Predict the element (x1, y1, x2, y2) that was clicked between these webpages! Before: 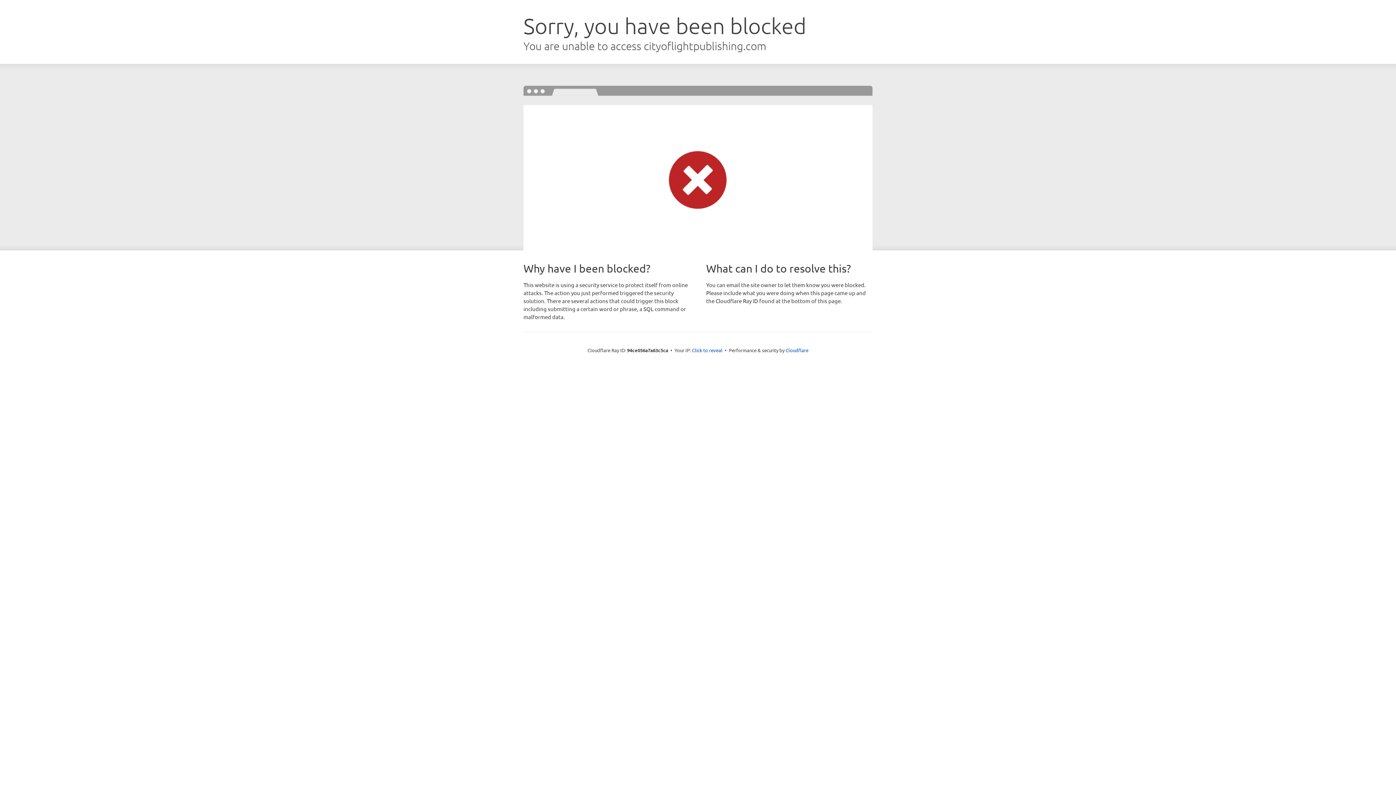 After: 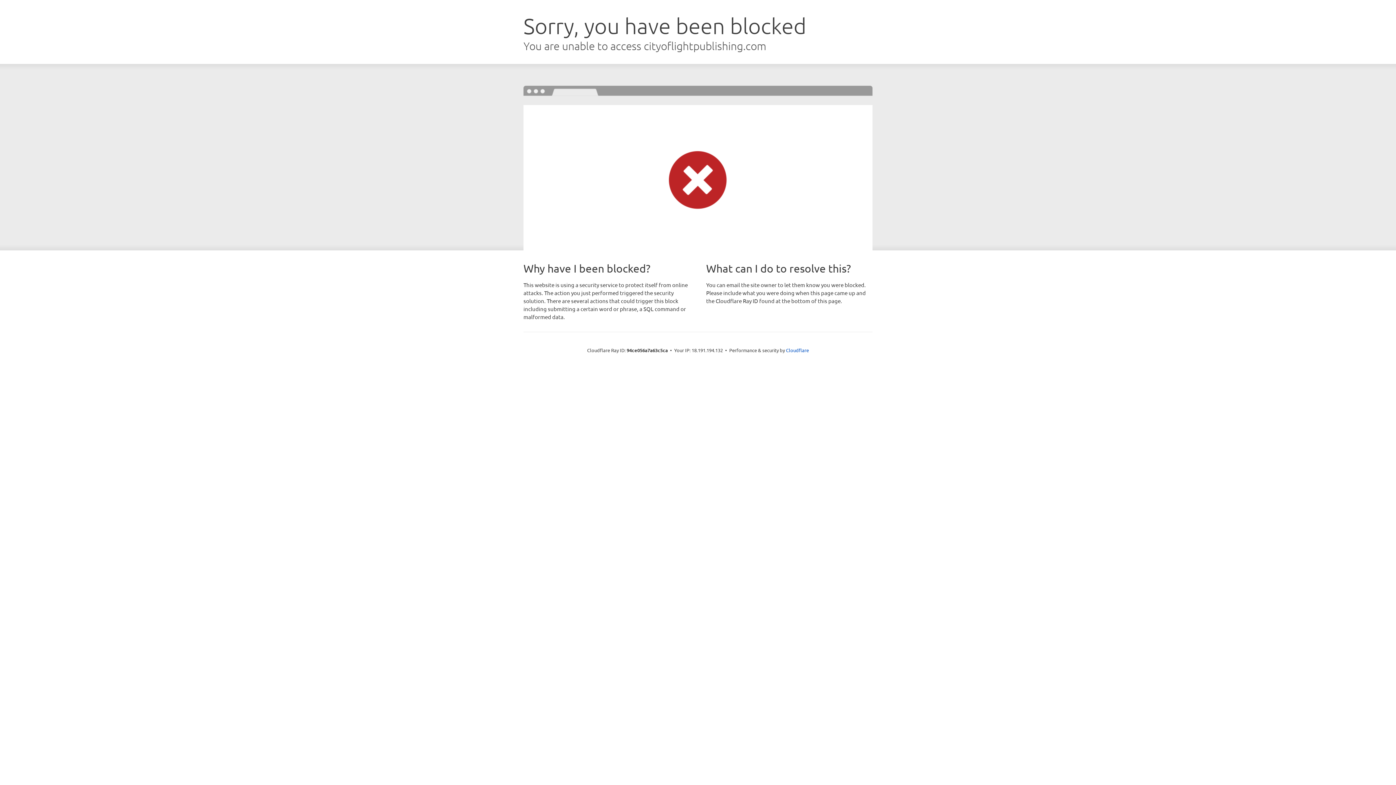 Action: bbox: (692, 346, 722, 353) label: Click to reveal